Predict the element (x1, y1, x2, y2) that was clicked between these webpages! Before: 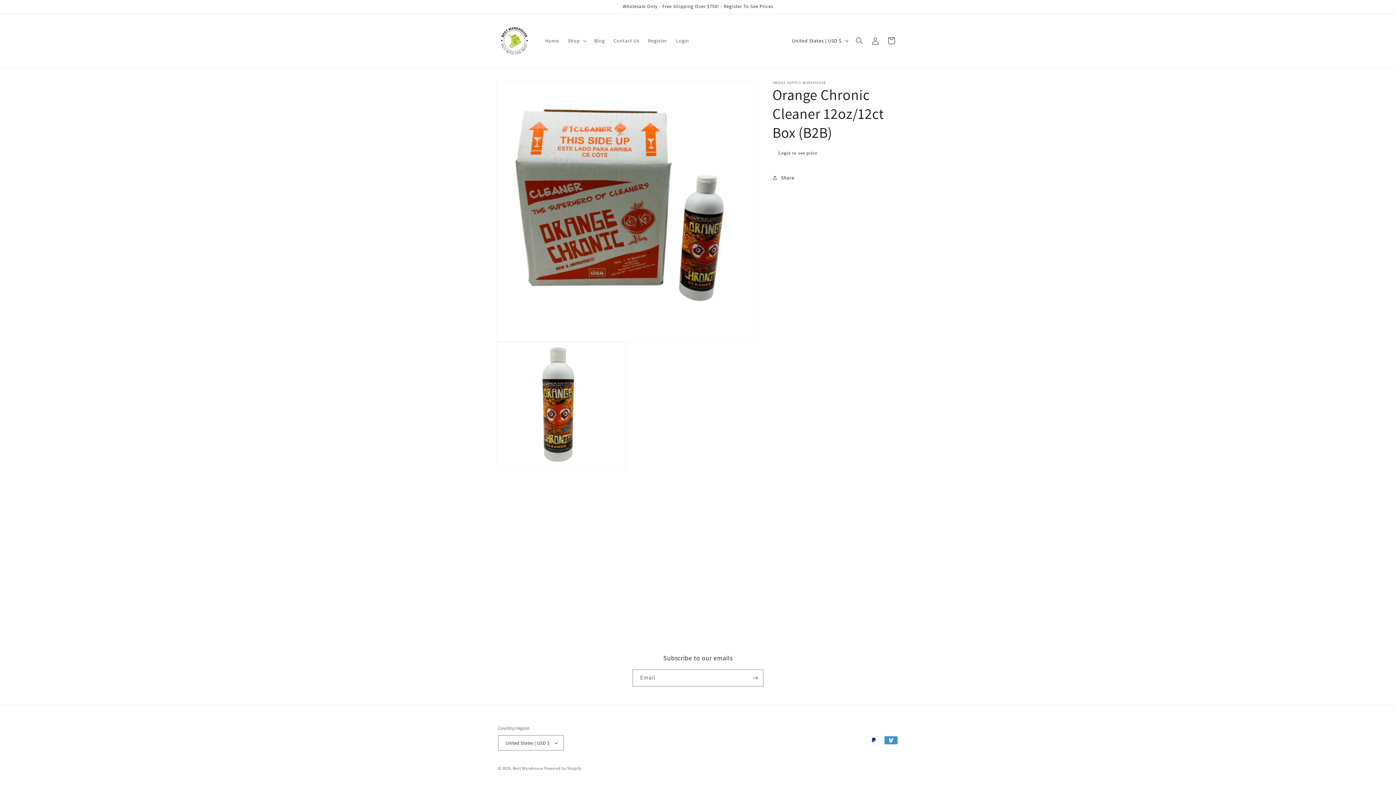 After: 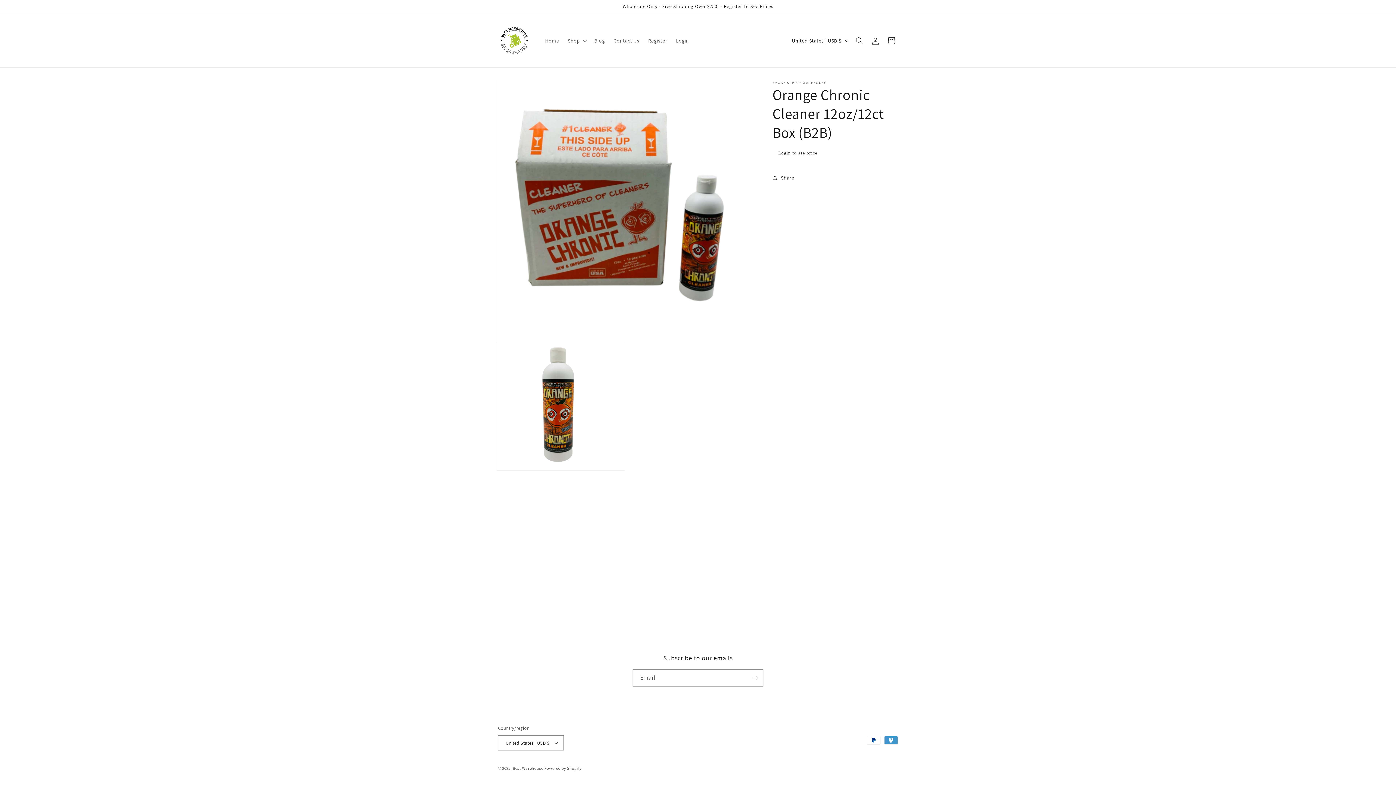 Action: bbox: (772, 147, 823, 158) label: Login to see price